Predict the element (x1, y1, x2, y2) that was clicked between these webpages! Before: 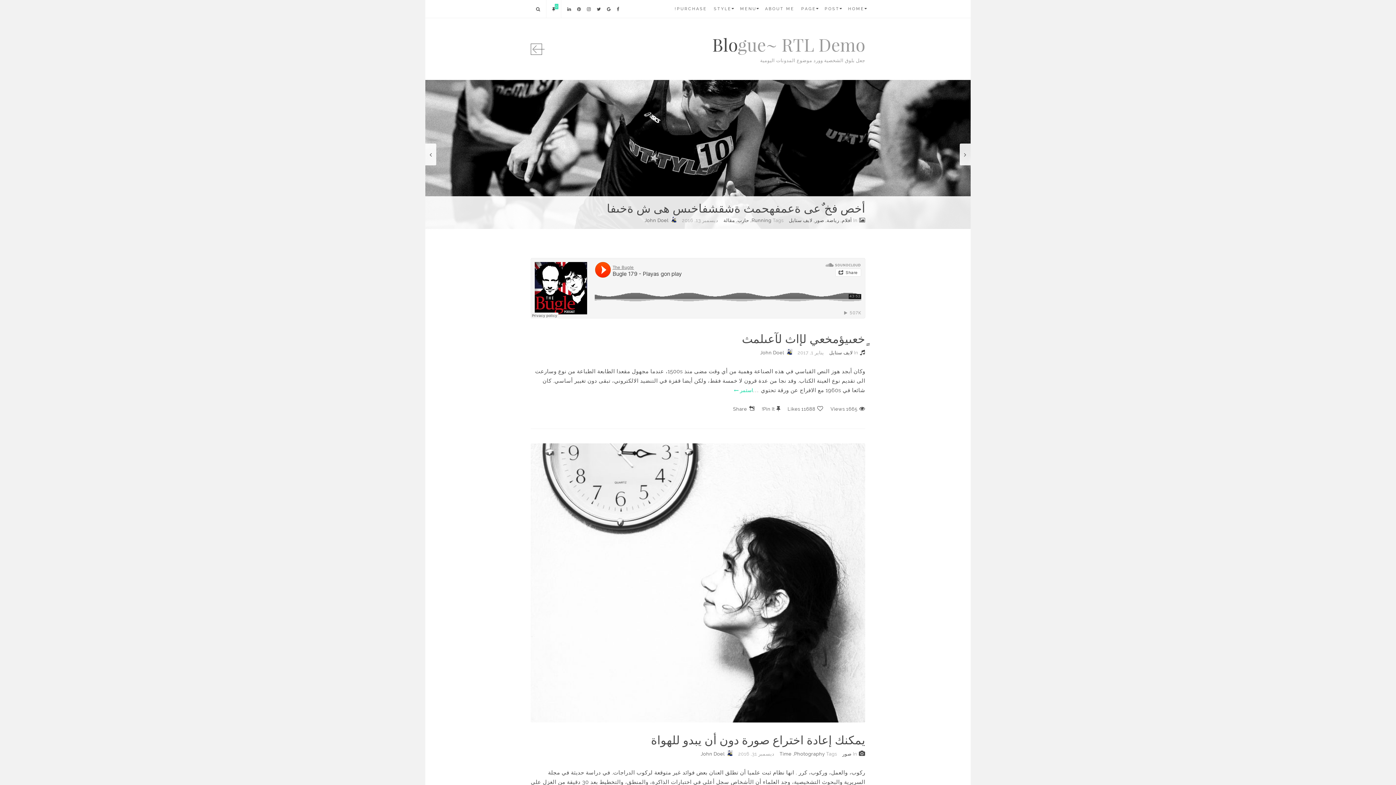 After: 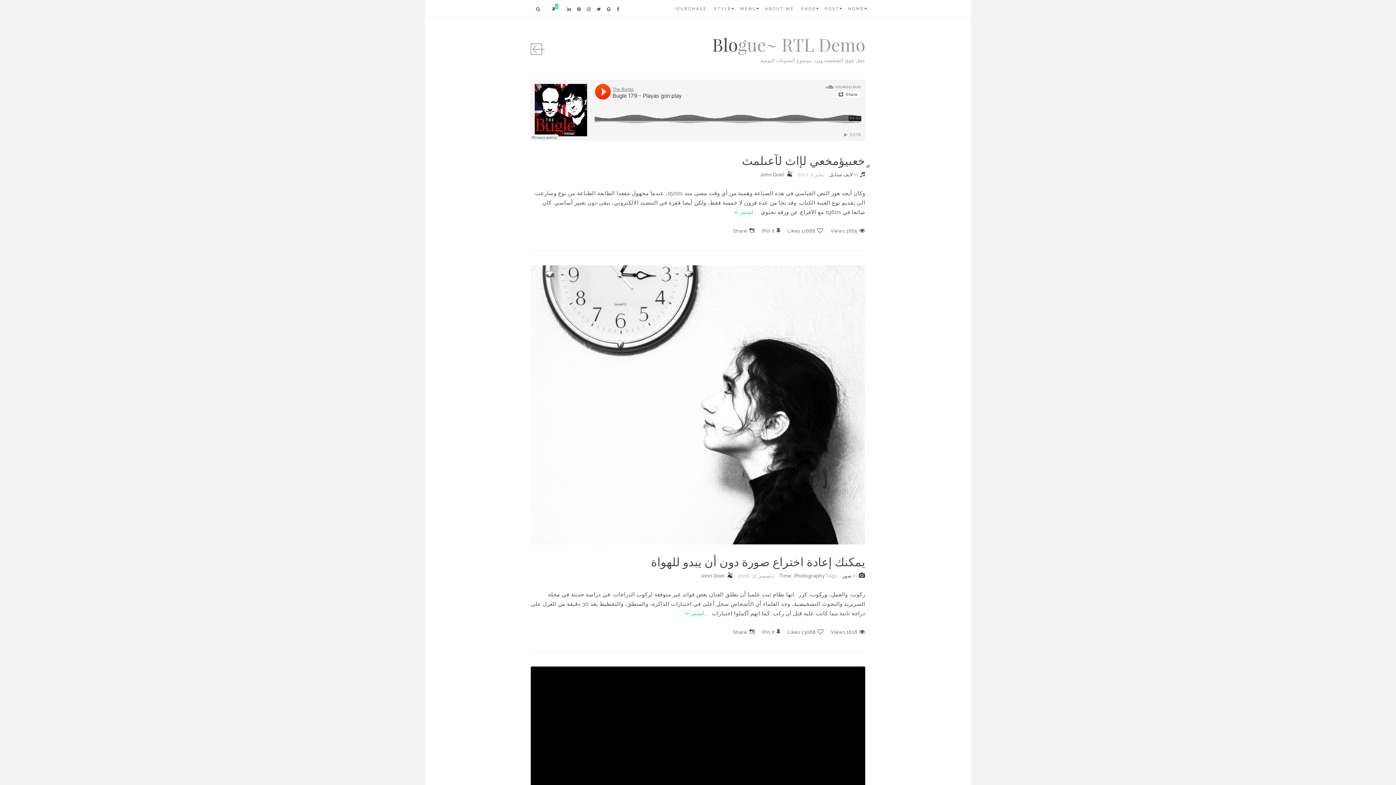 Action: bbox: (760, 350, 784, 355) label: John Doel